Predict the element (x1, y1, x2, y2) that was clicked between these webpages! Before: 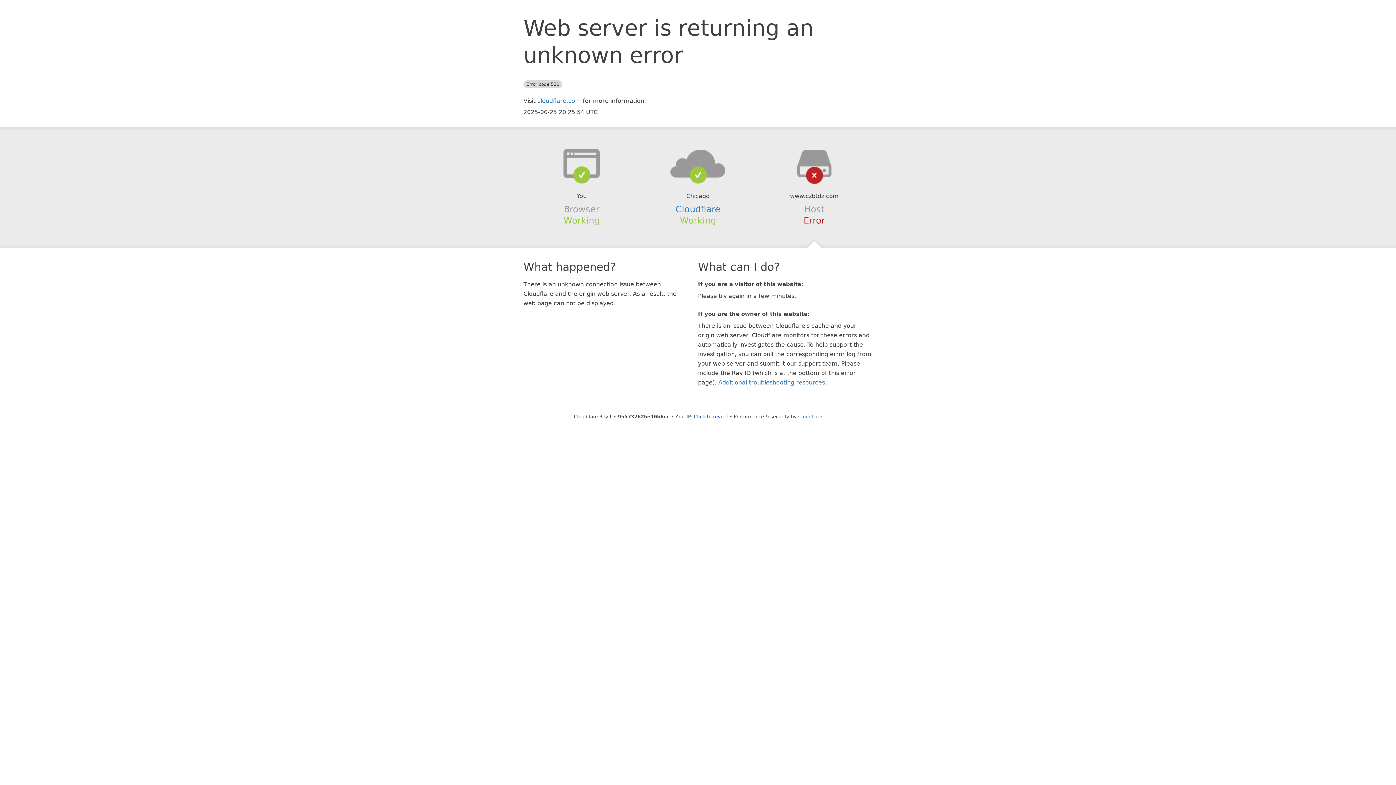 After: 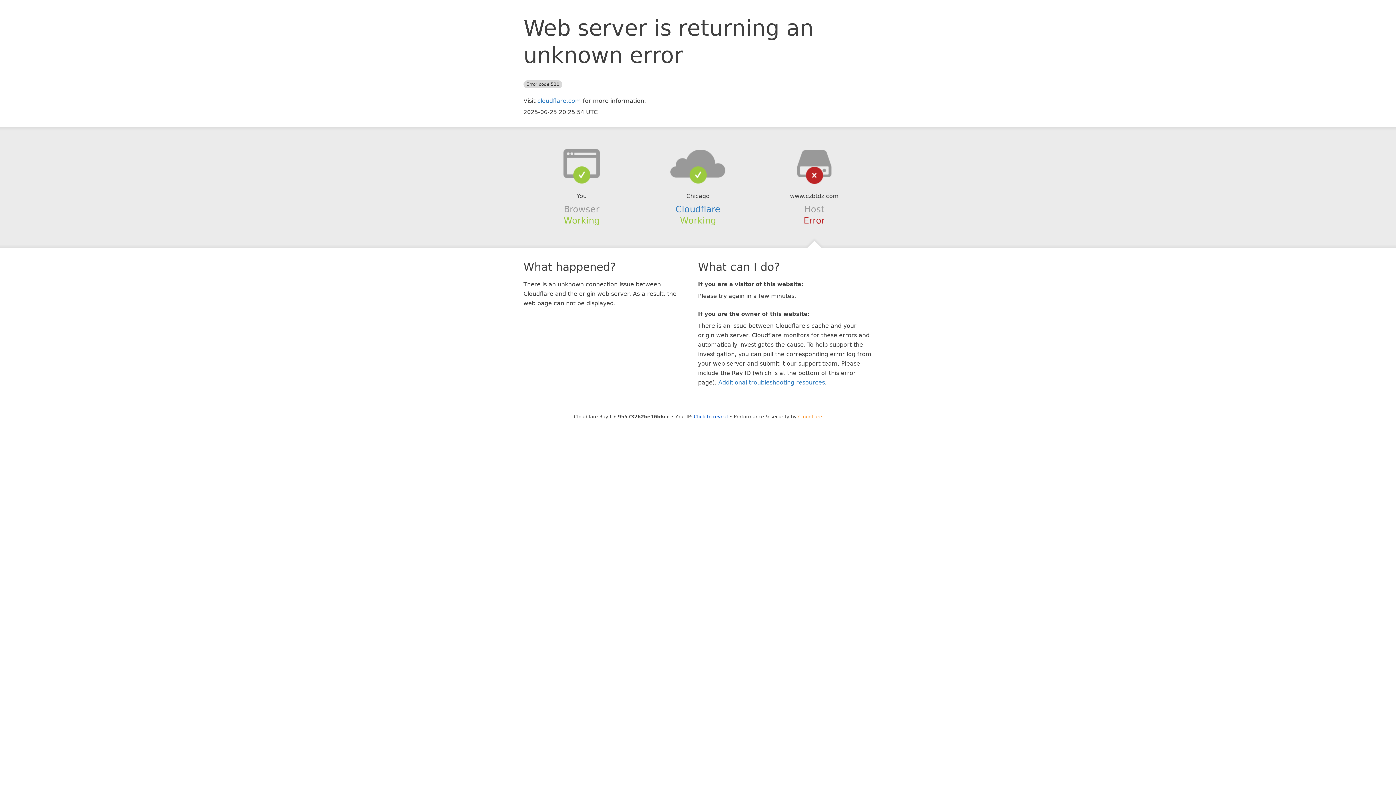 Action: bbox: (798, 414, 822, 419) label: Cloudflare